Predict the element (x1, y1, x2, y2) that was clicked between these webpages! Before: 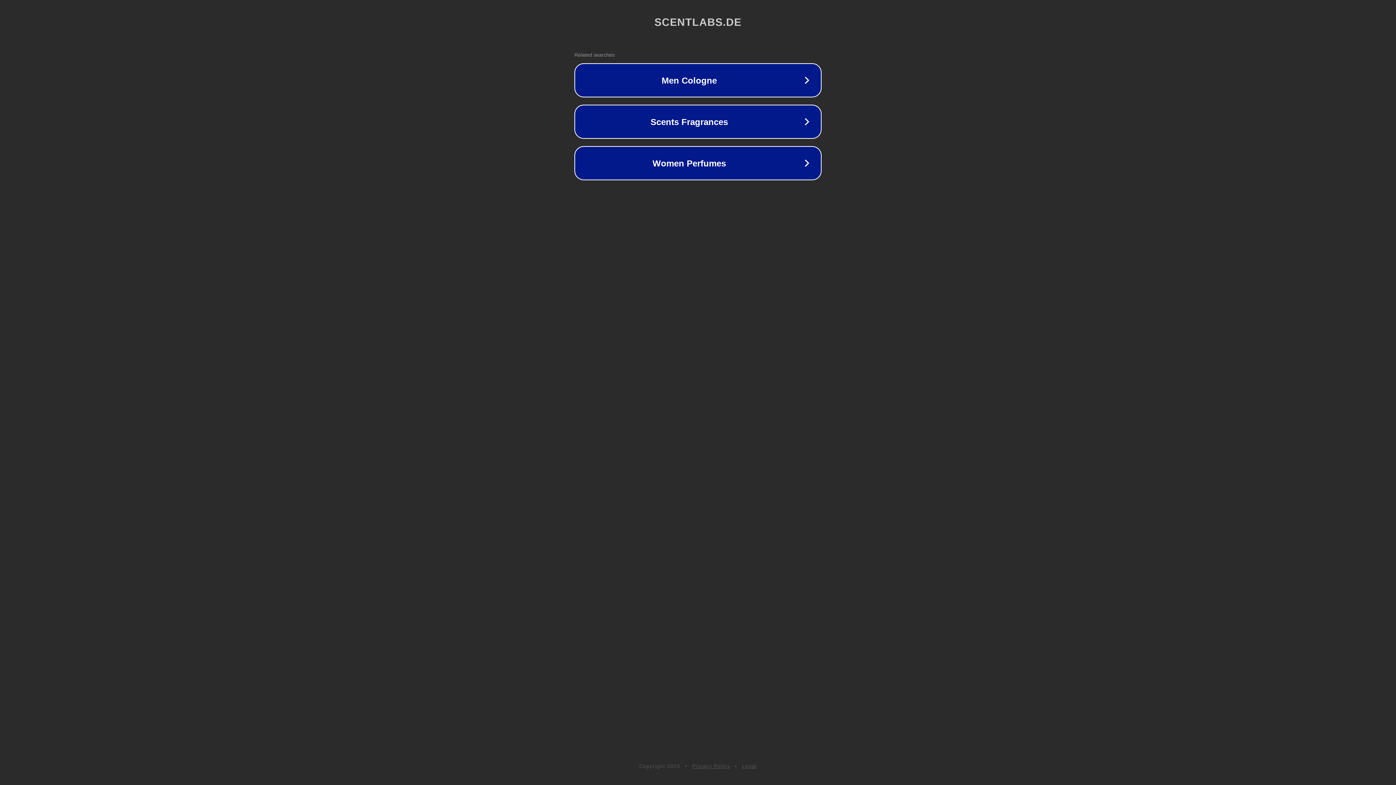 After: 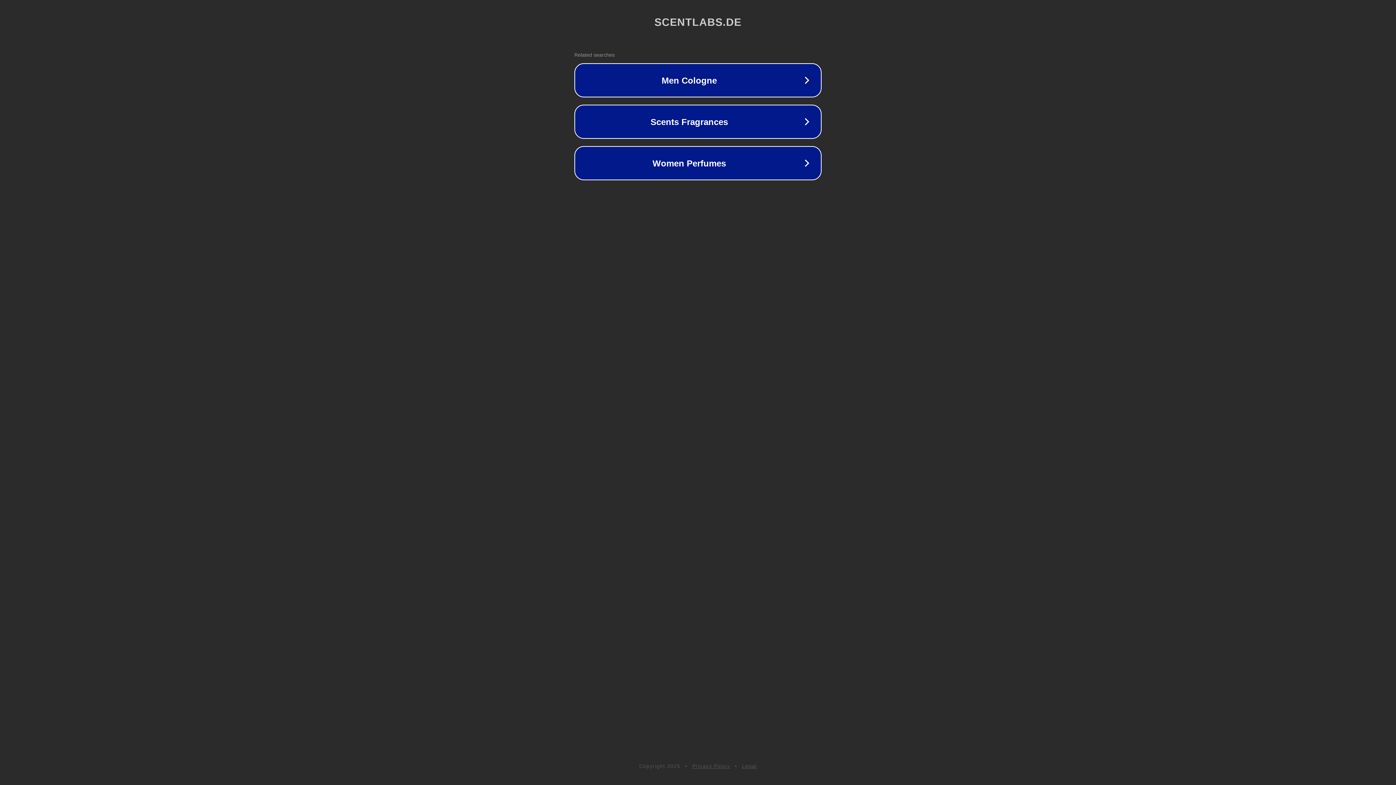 Action: bbox: (742, 763, 757, 769) label: Legal